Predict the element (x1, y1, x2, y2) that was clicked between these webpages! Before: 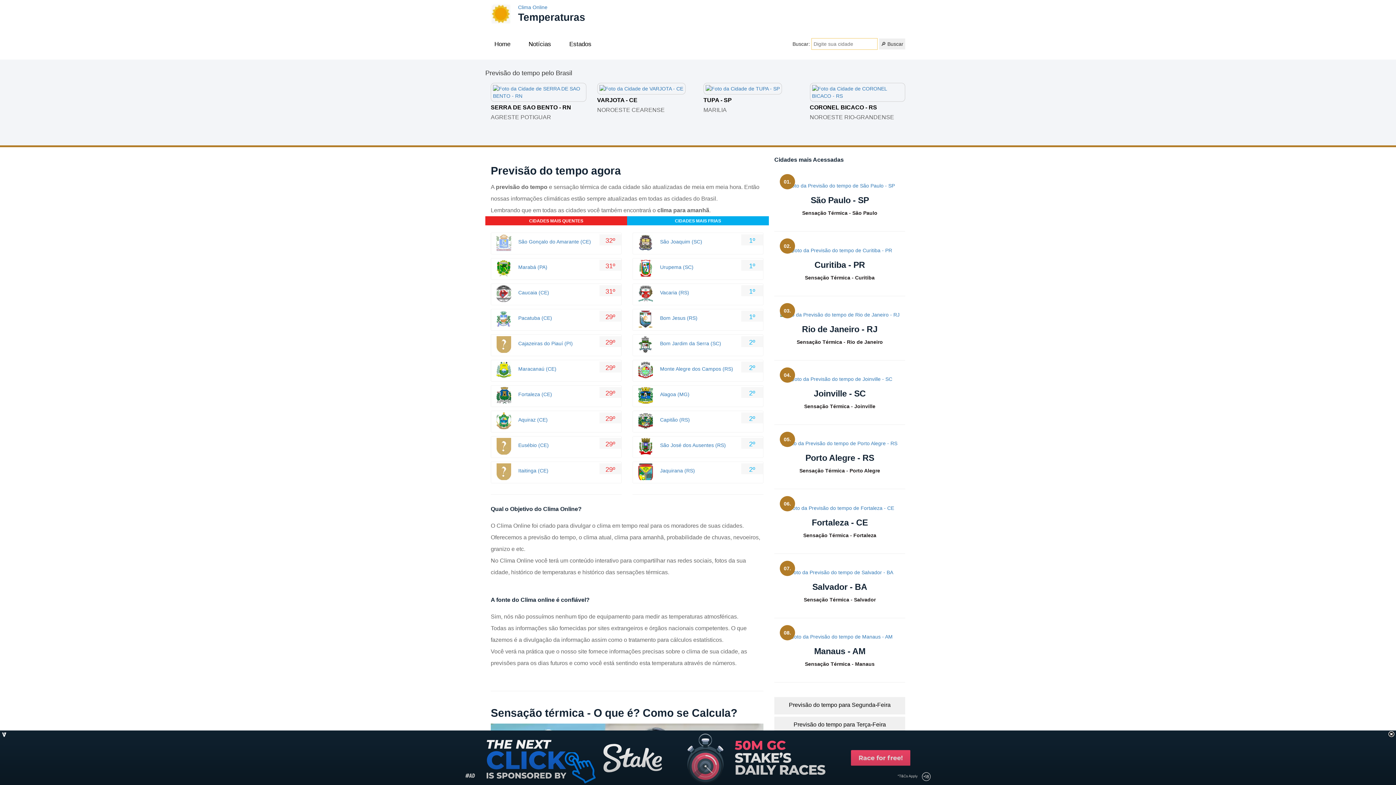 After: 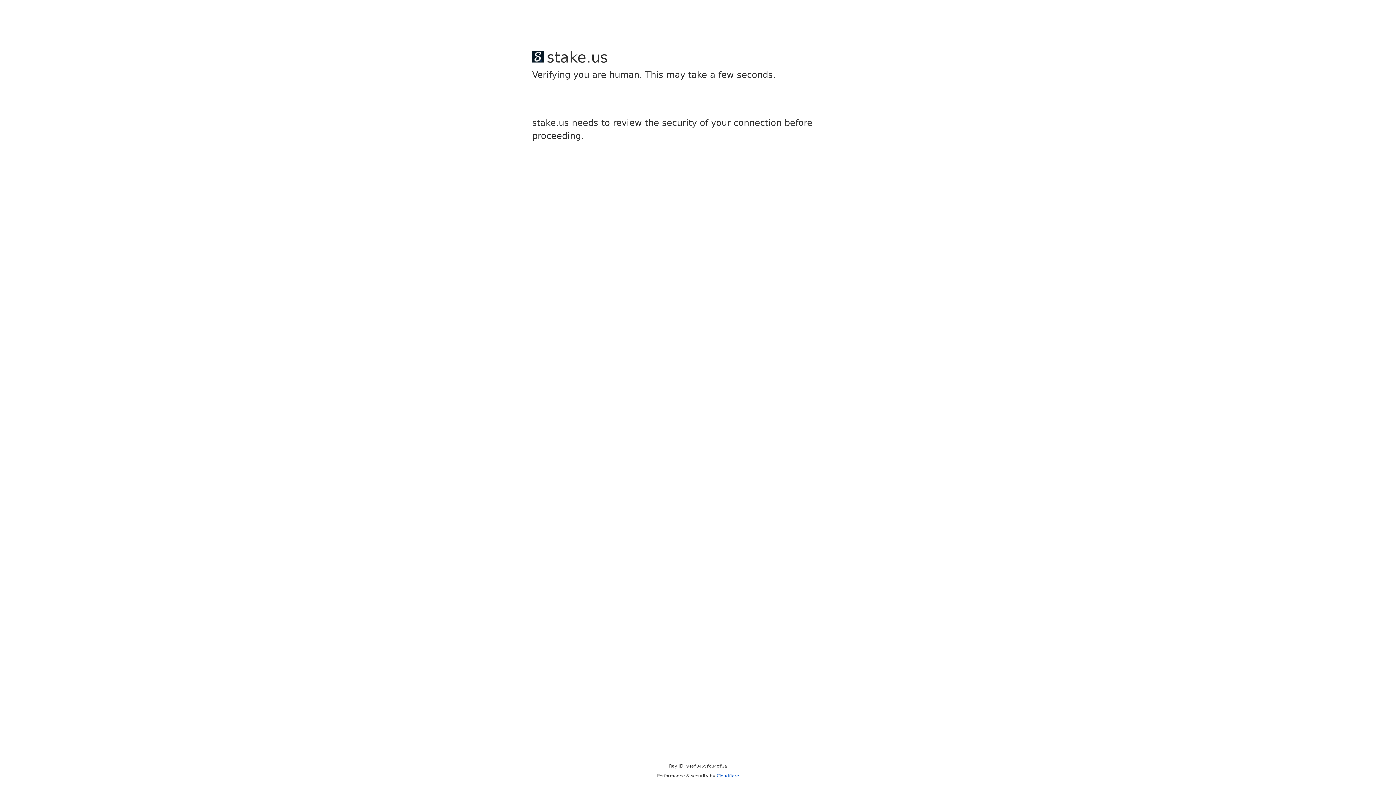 Action: bbox: (496, 315, 511, 321)